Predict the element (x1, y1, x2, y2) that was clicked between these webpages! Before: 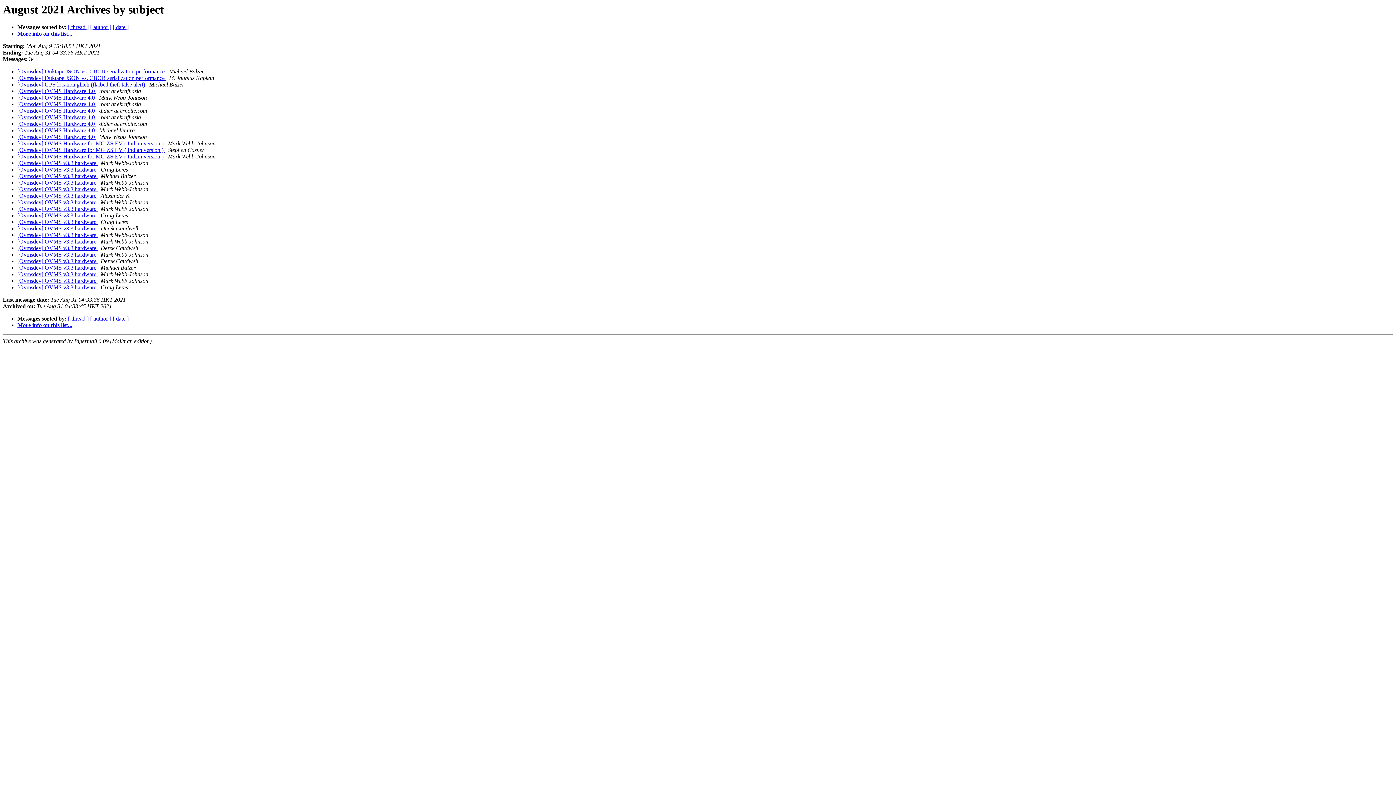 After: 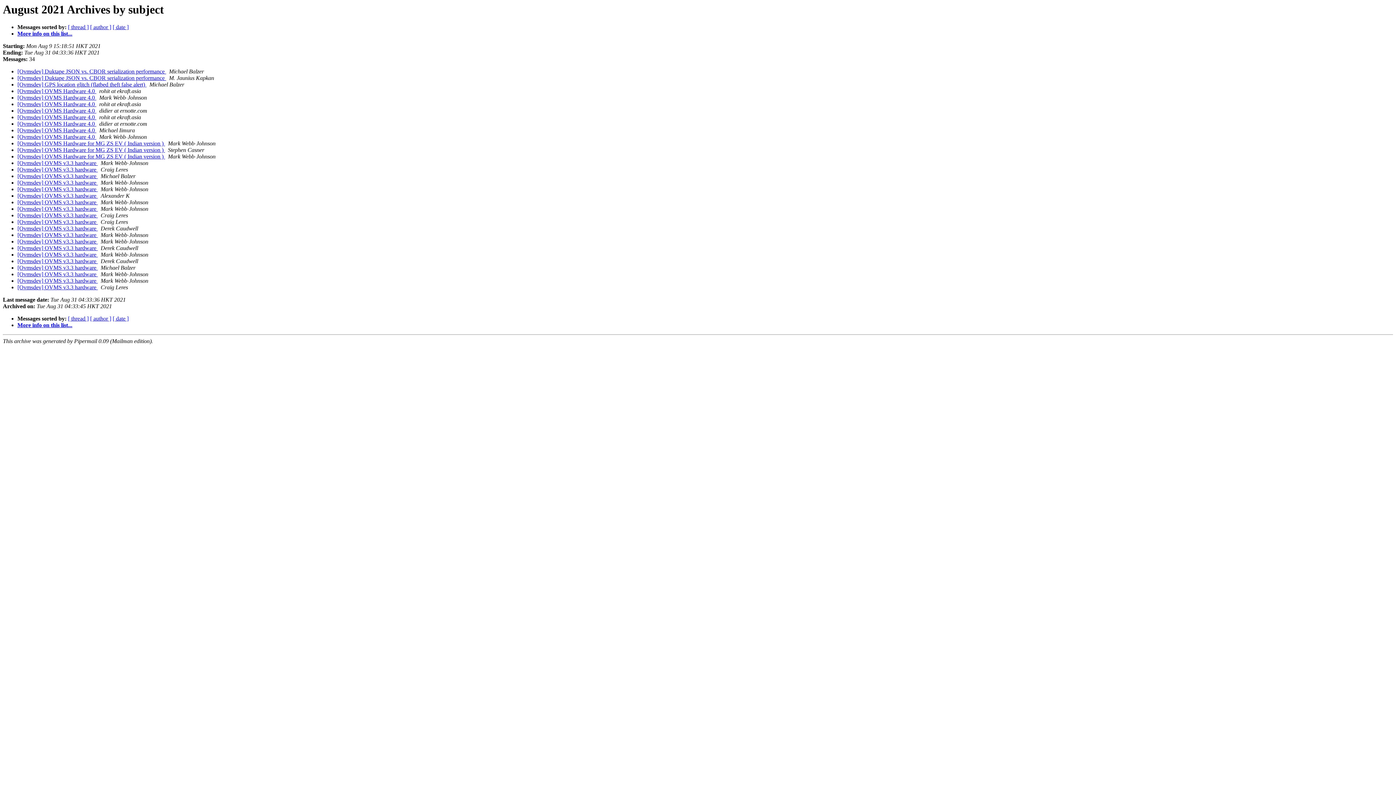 Action: bbox: (96, 133, 97, 140) label:  